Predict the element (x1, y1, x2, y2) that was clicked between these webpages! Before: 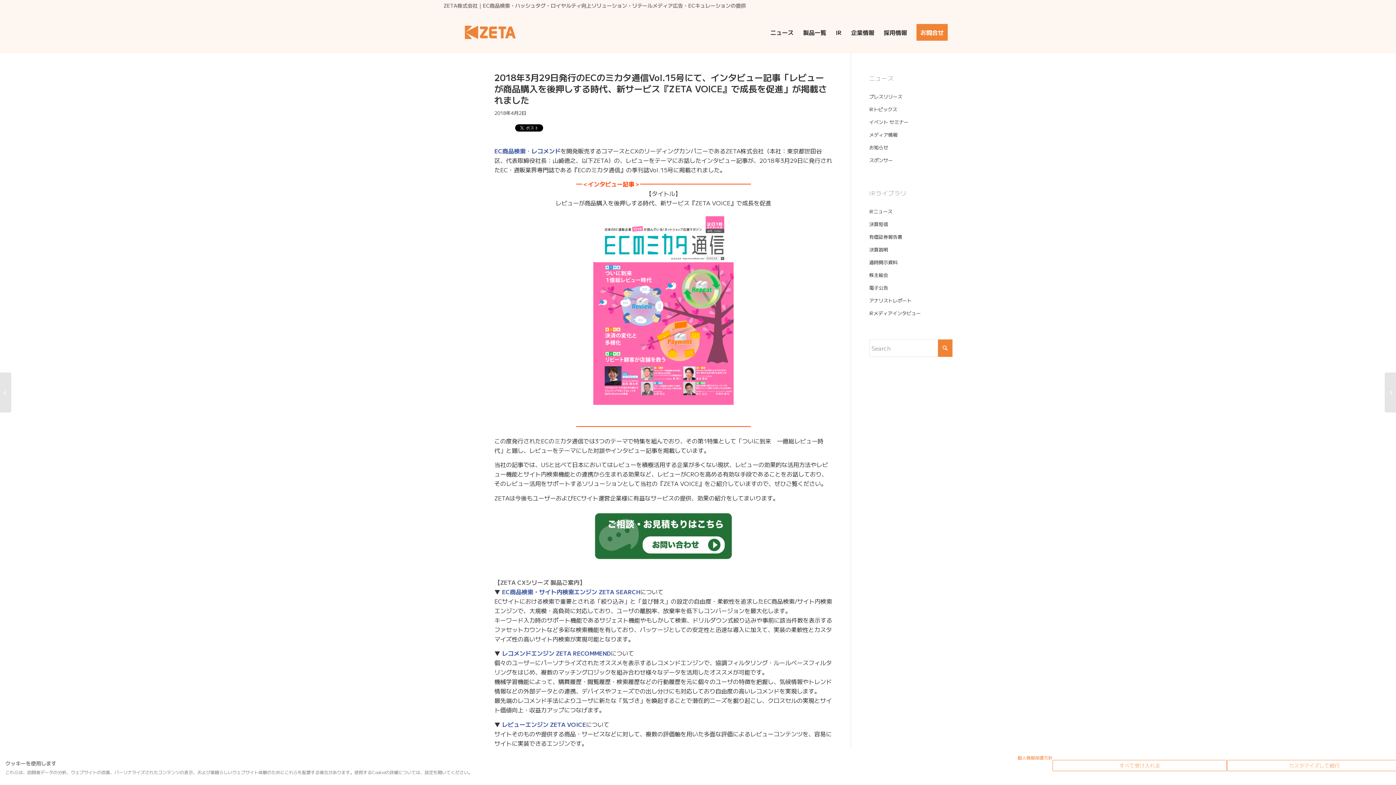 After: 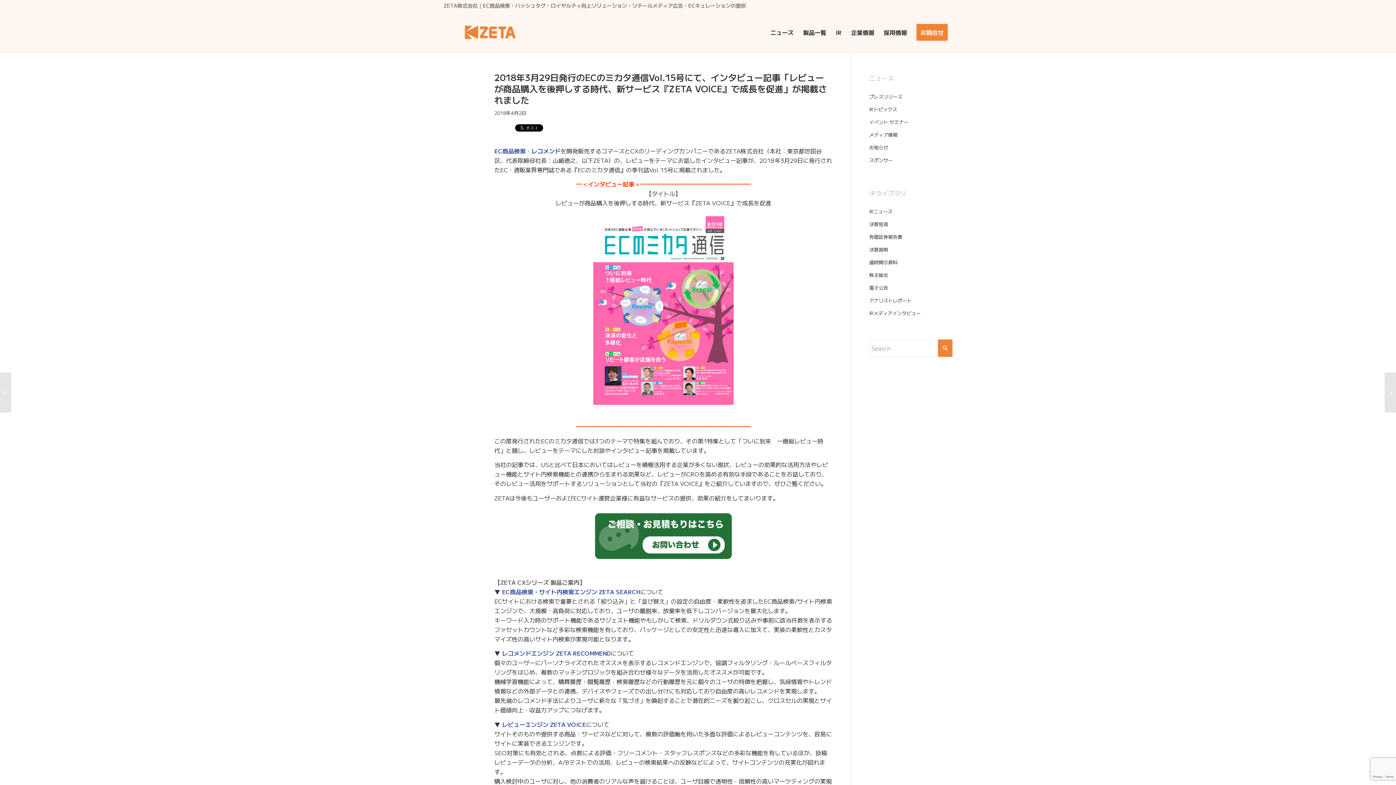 Action: label: すべてのcookieを受け入れる bbox: (1052, 760, 1227, 771)